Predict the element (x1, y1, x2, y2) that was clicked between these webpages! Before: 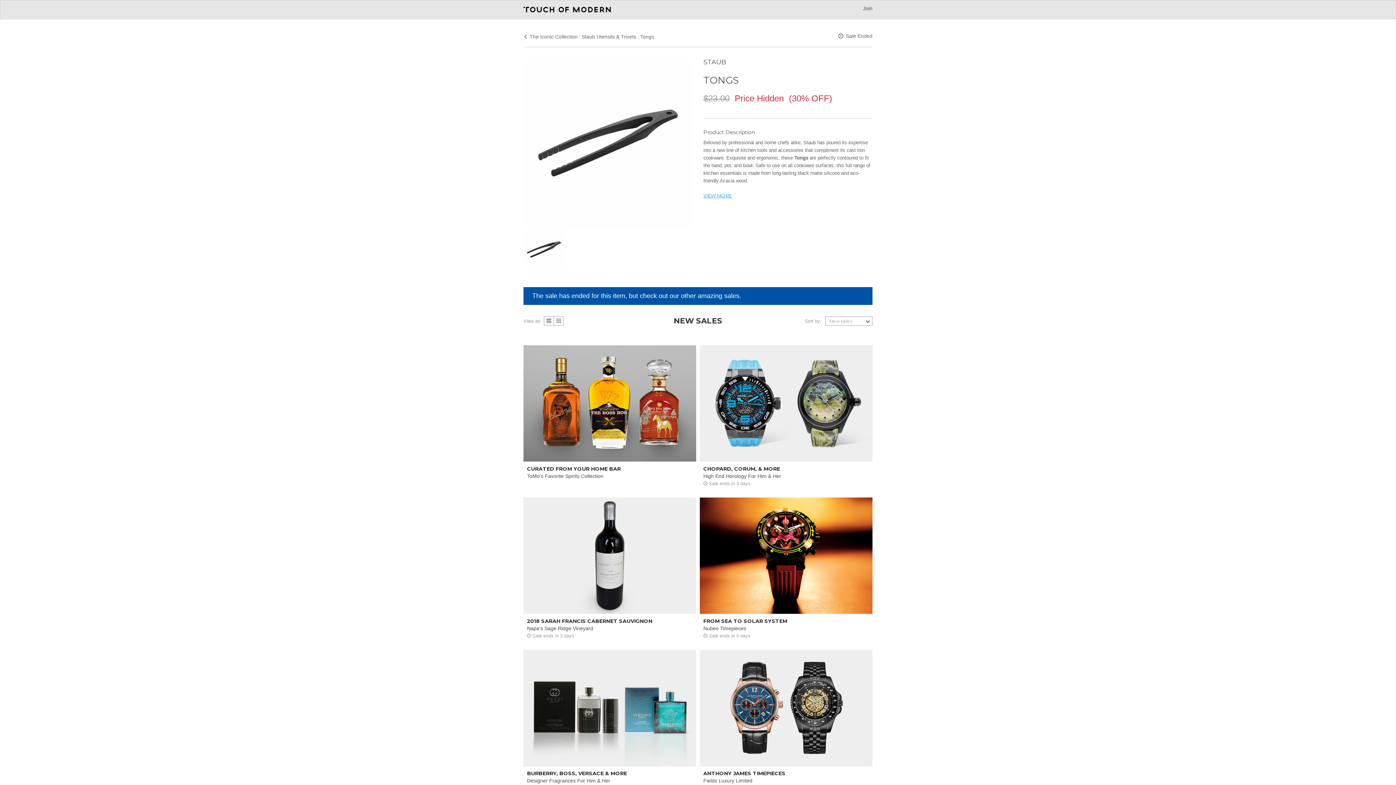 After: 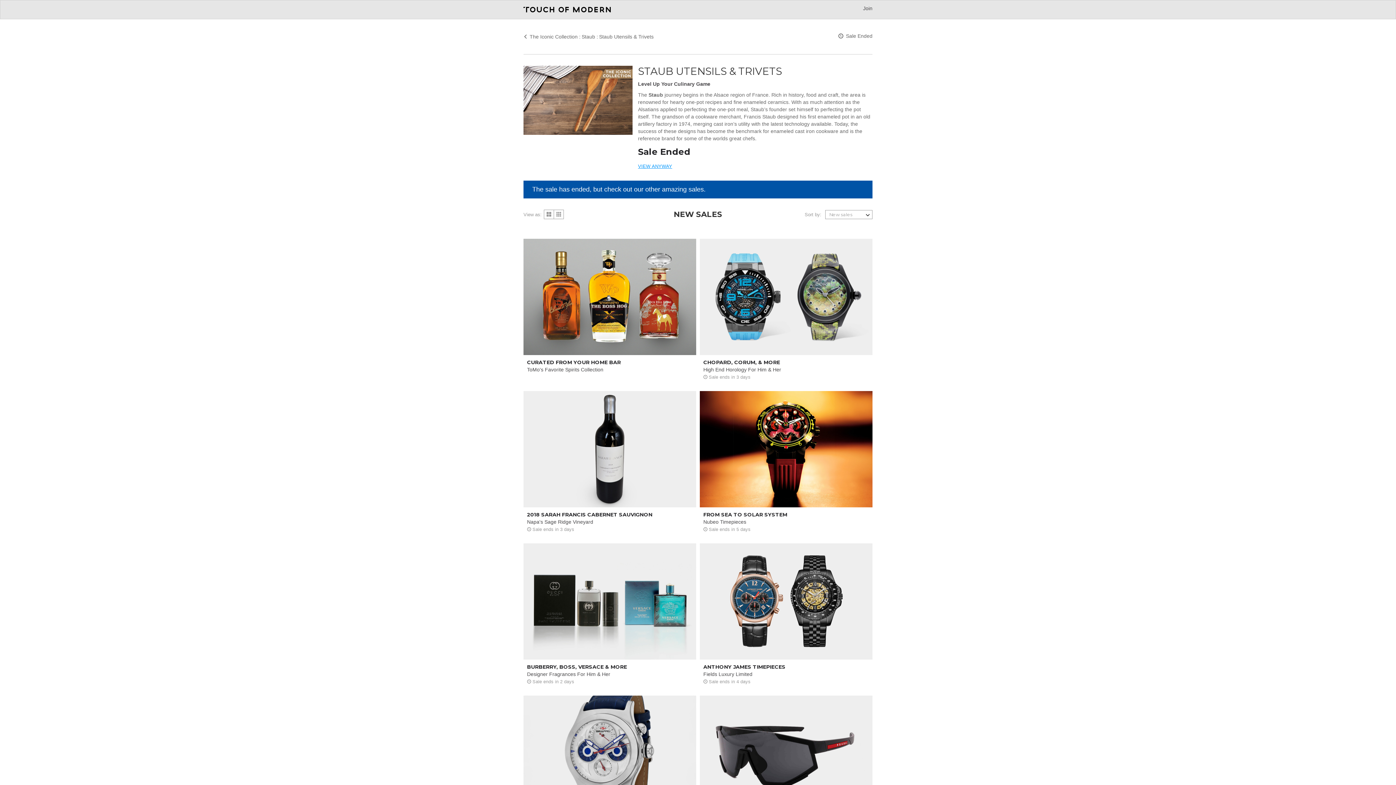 Action: bbox: (581, 33, 636, 39) label: Staub Utensils & Trivets